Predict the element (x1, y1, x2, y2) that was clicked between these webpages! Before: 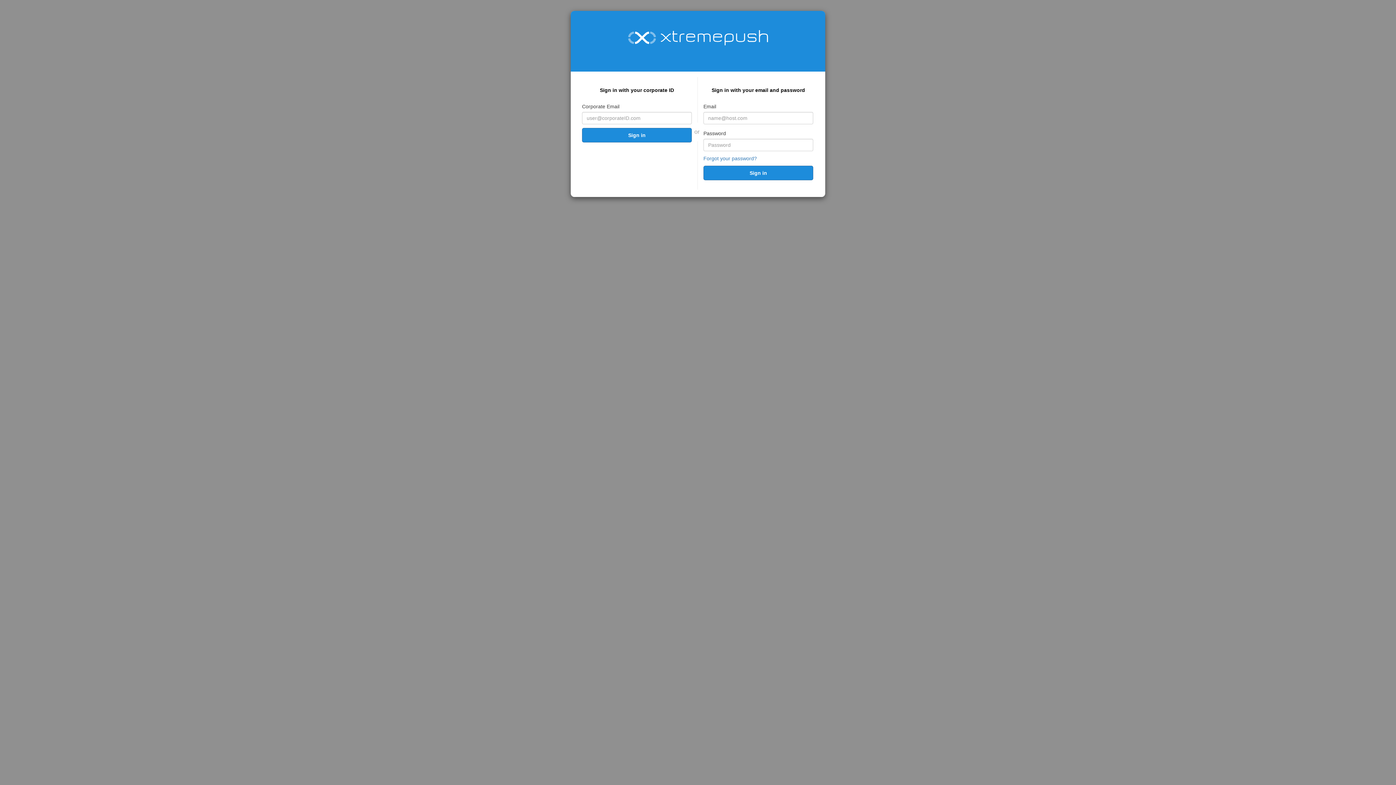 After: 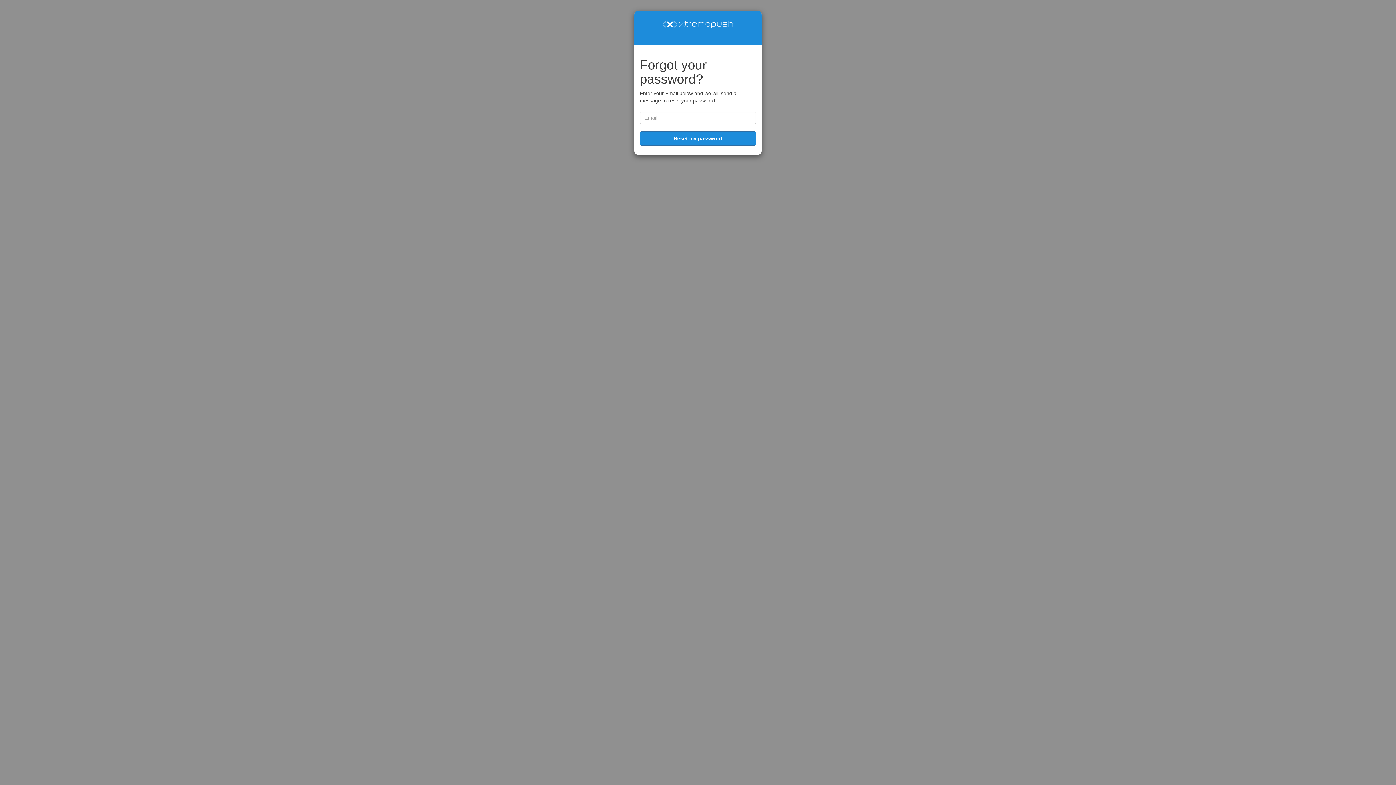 Action: bbox: (703, 155, 757, 161) label: Forgot your password?